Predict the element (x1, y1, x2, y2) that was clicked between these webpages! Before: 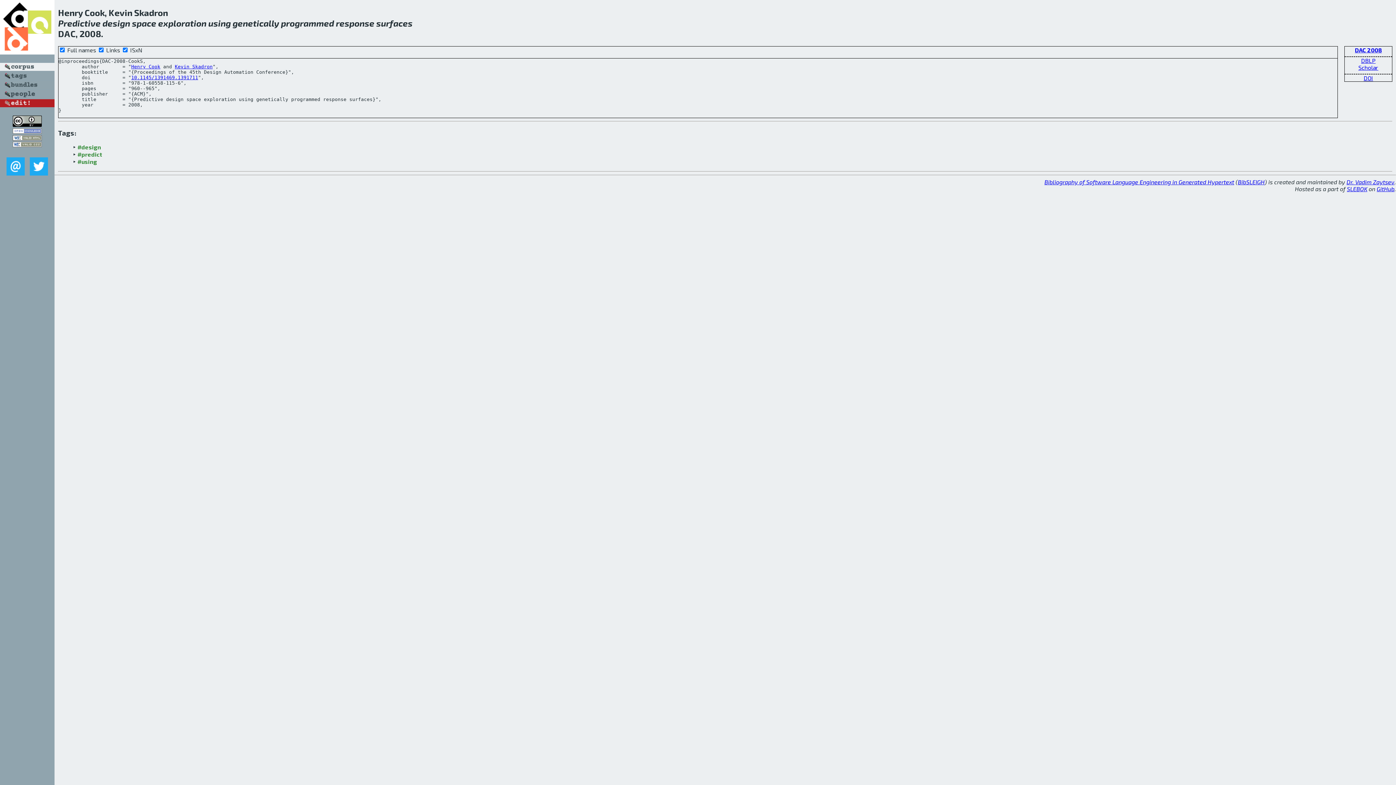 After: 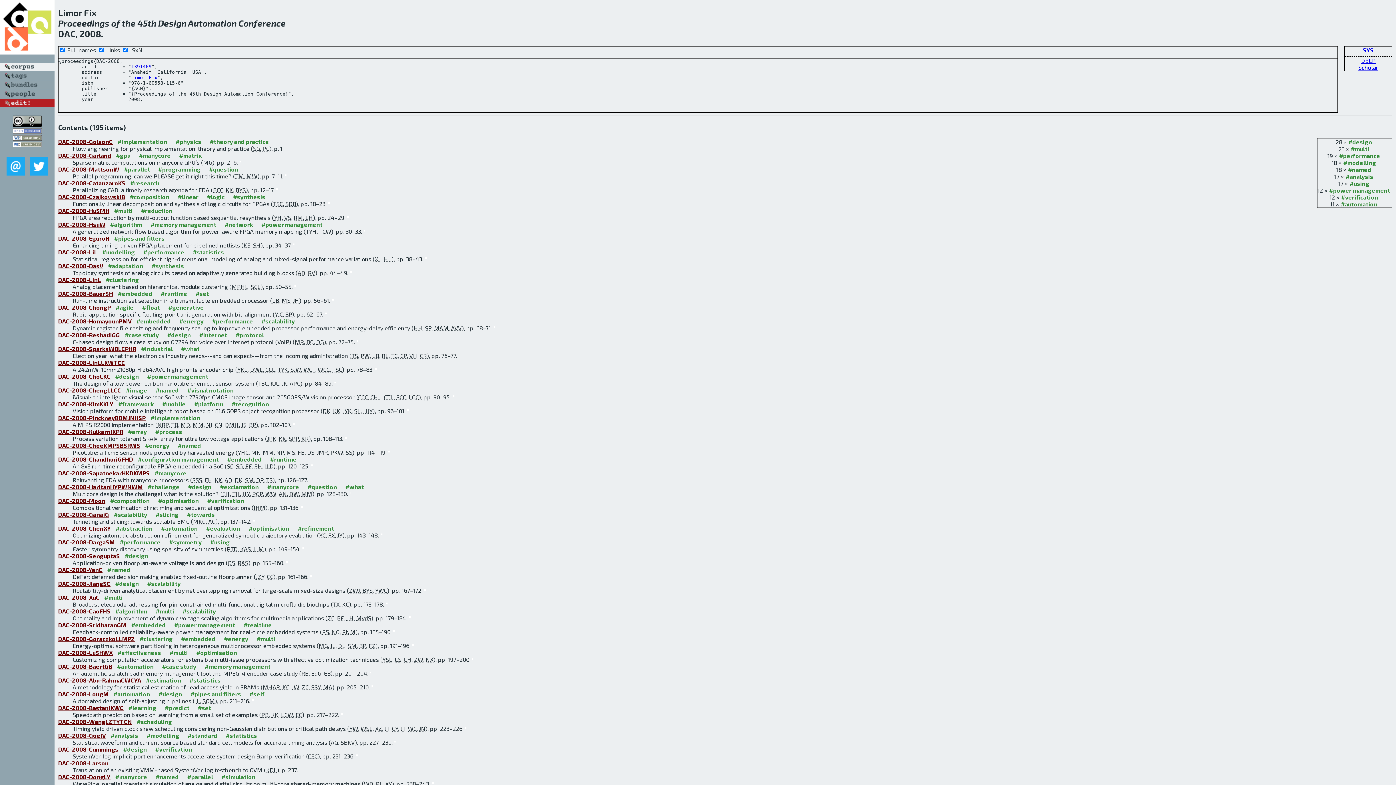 Action: label: DAC 2008 bbox: (1353, 44, 1384, 55)